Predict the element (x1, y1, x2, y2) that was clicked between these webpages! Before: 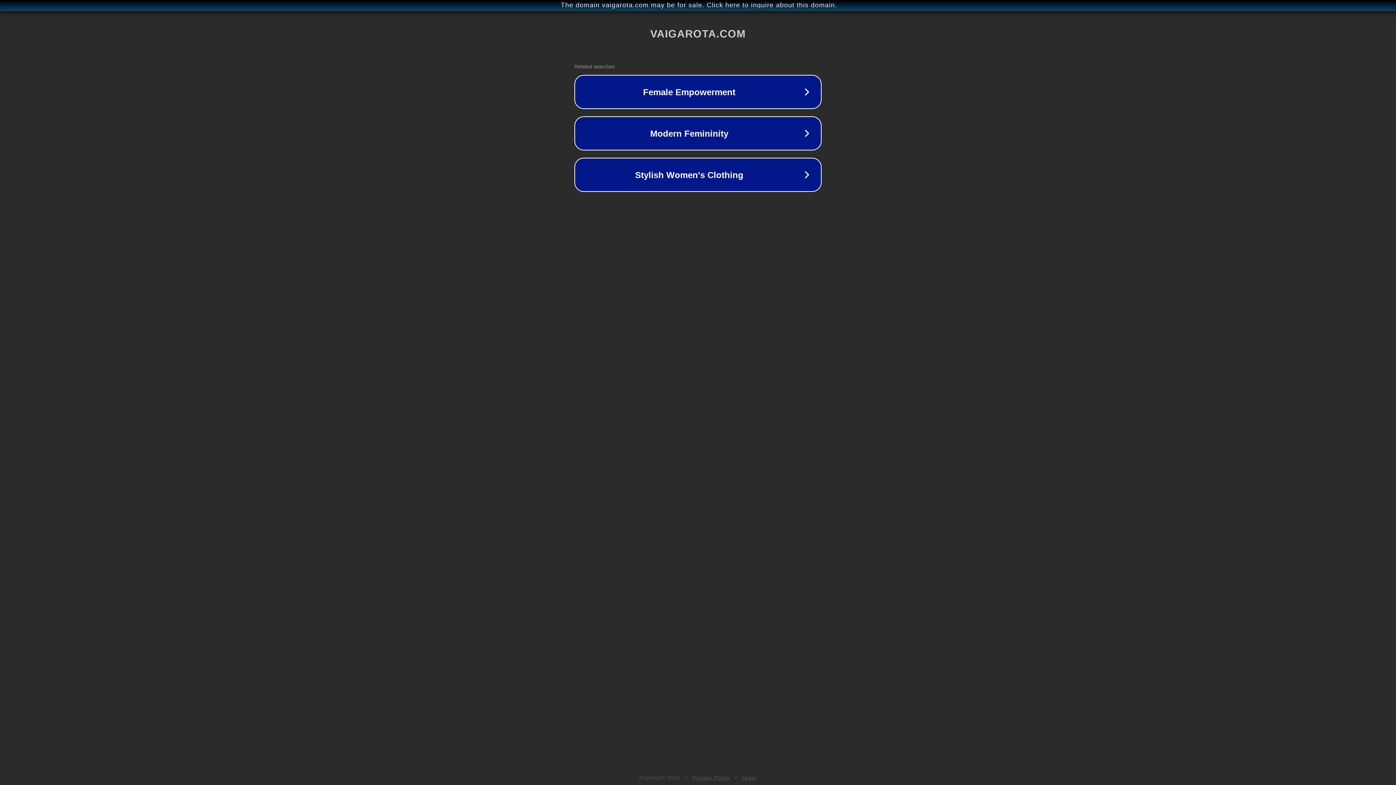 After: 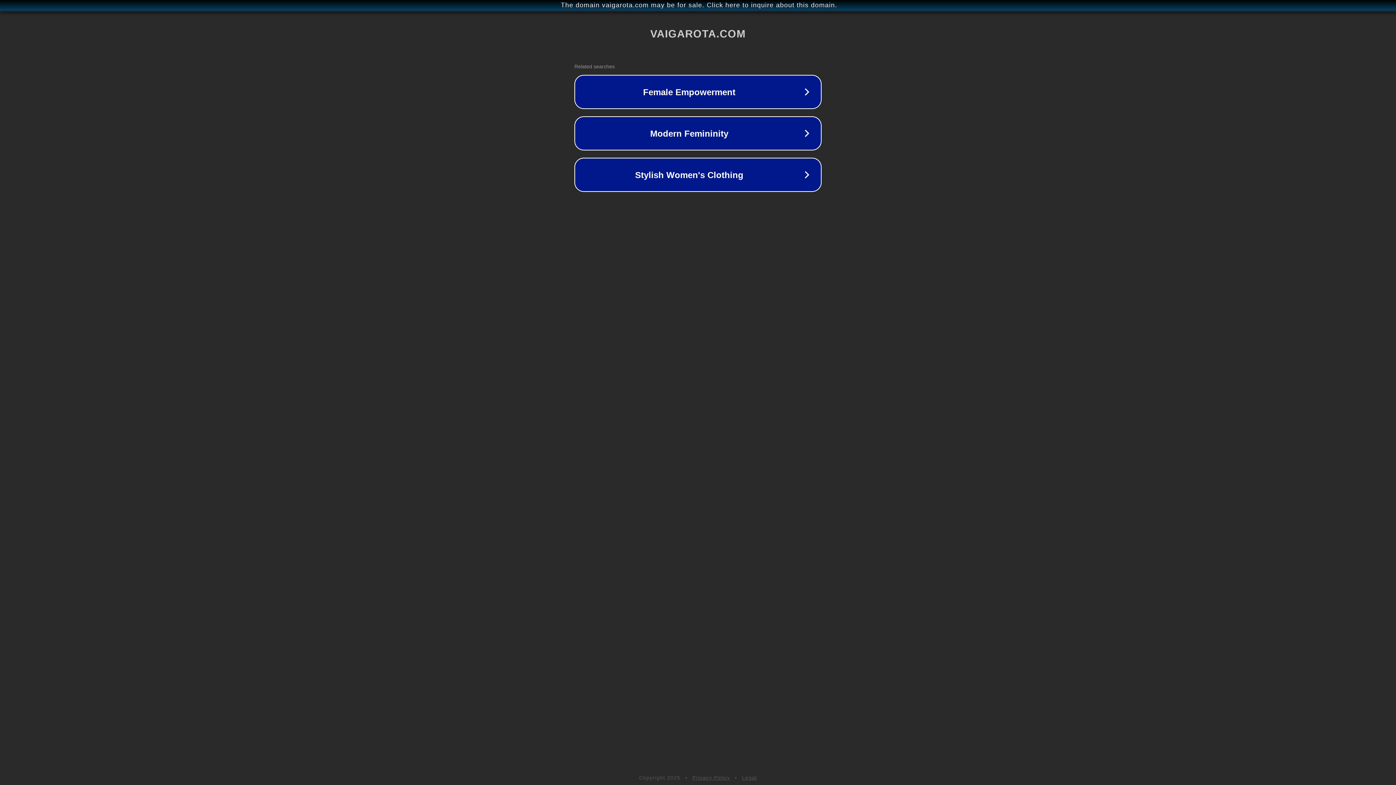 Action: label: Legal bbox: (742, 775, 757, 781)